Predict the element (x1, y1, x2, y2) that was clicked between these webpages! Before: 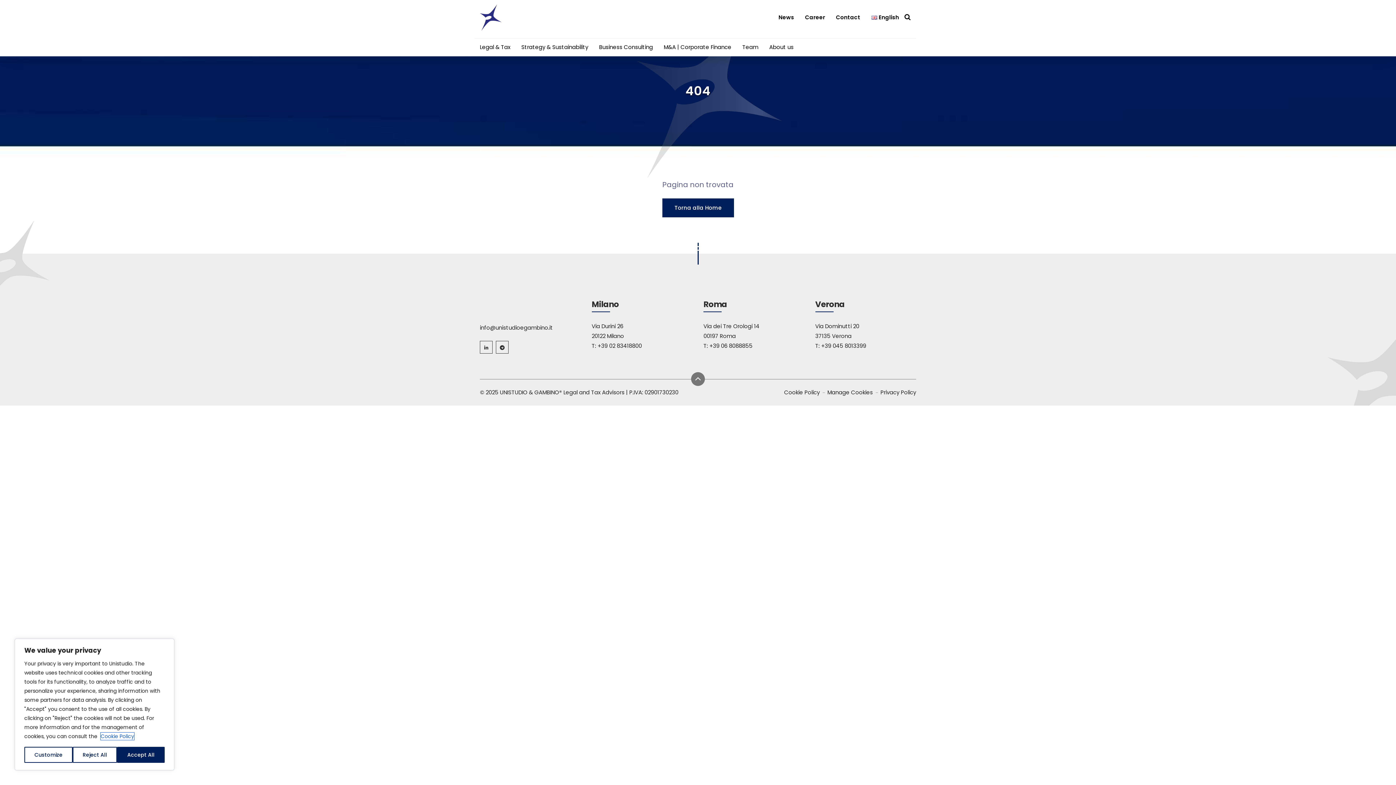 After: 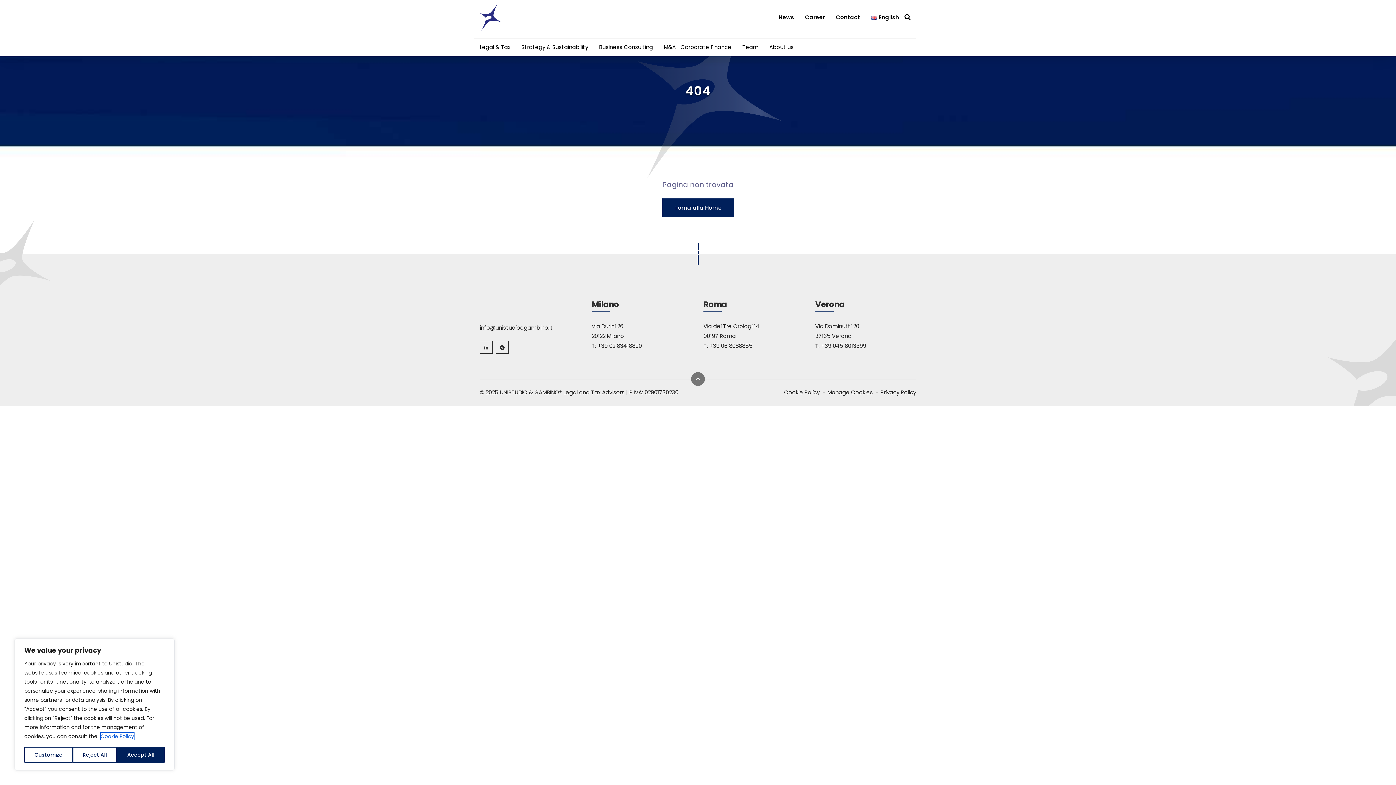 Action: bbox: (100, 732, 134, 740) label: Cookie Policy